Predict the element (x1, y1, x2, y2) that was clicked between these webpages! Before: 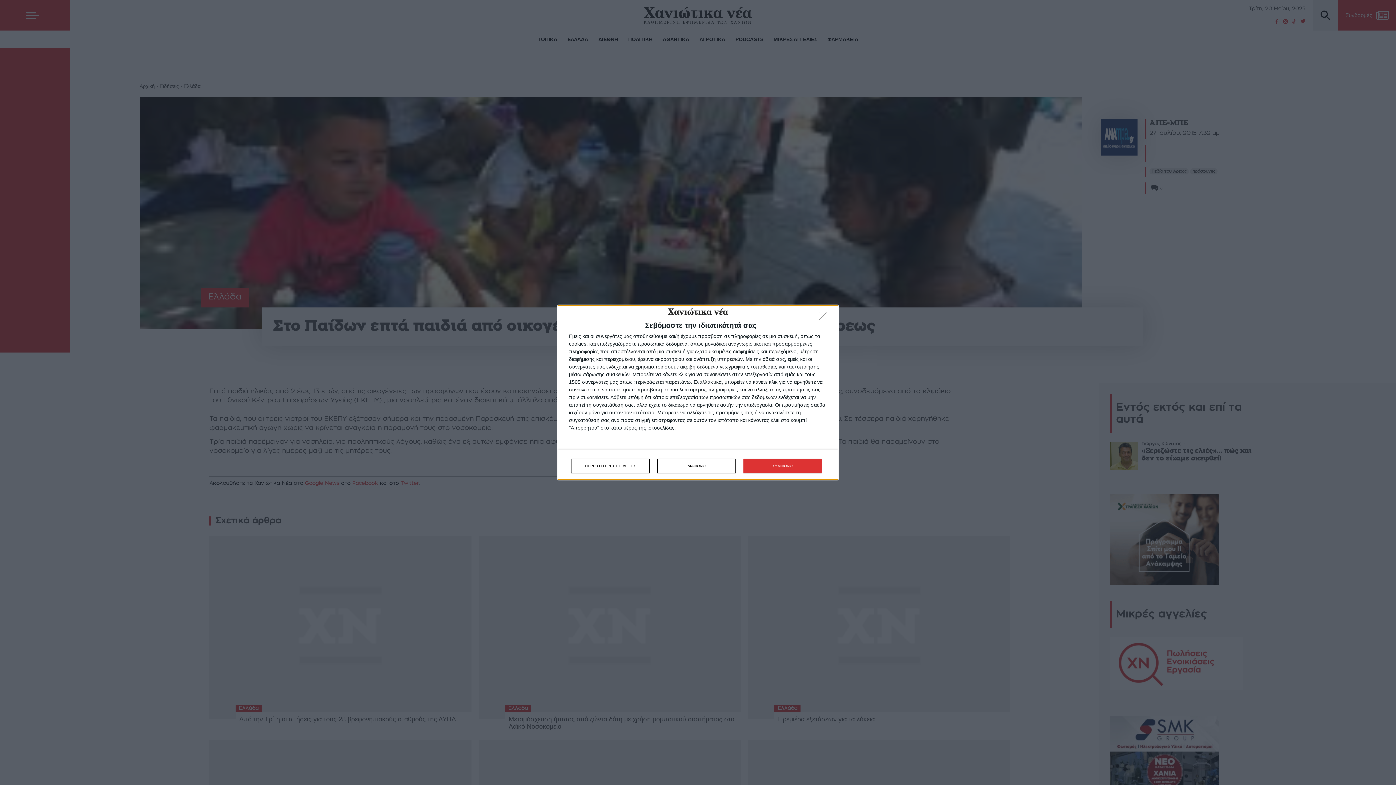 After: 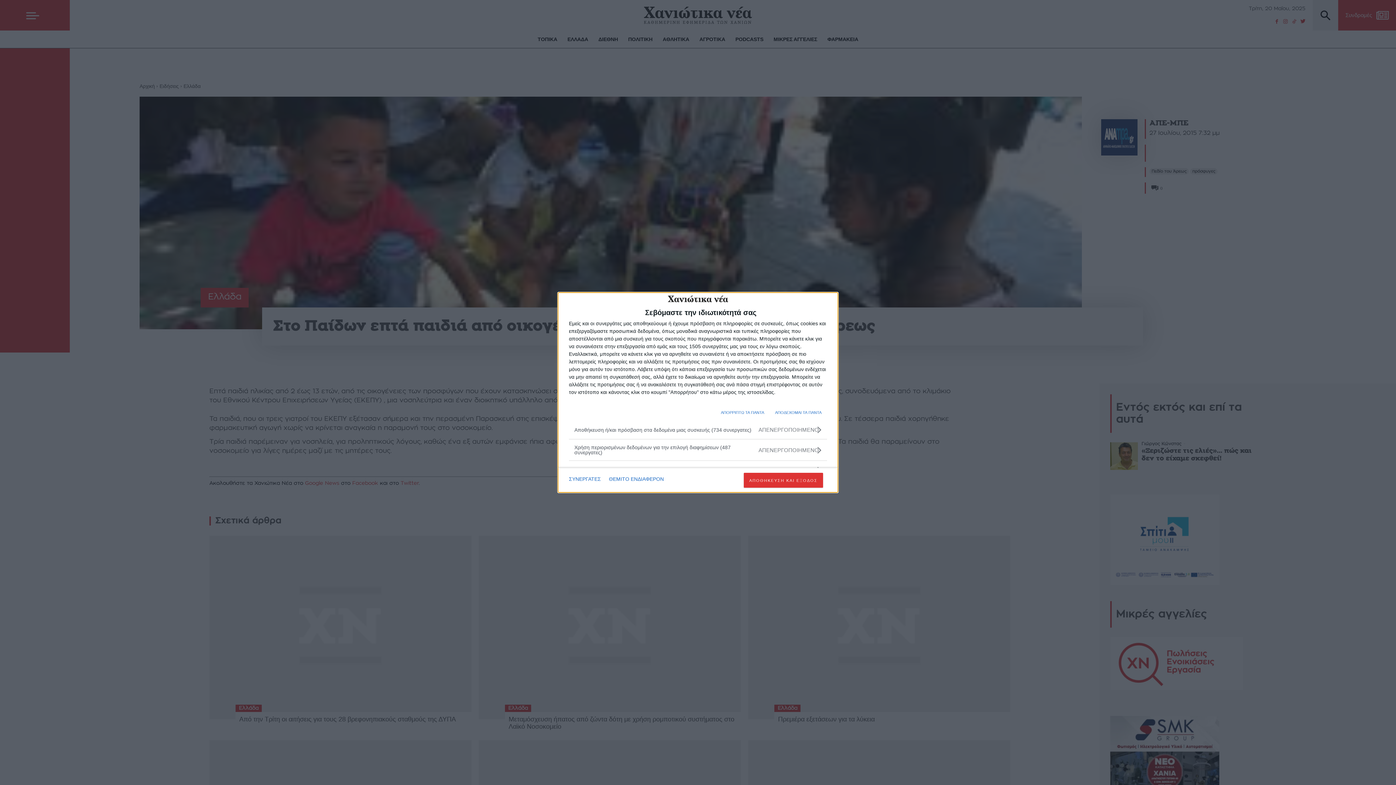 Action: bbox: (571, 458, 649, 473) label: ΠΕΡΙΣΣΟΤΕΡΕΣ ΕΠΙΛΟΓΕΣ